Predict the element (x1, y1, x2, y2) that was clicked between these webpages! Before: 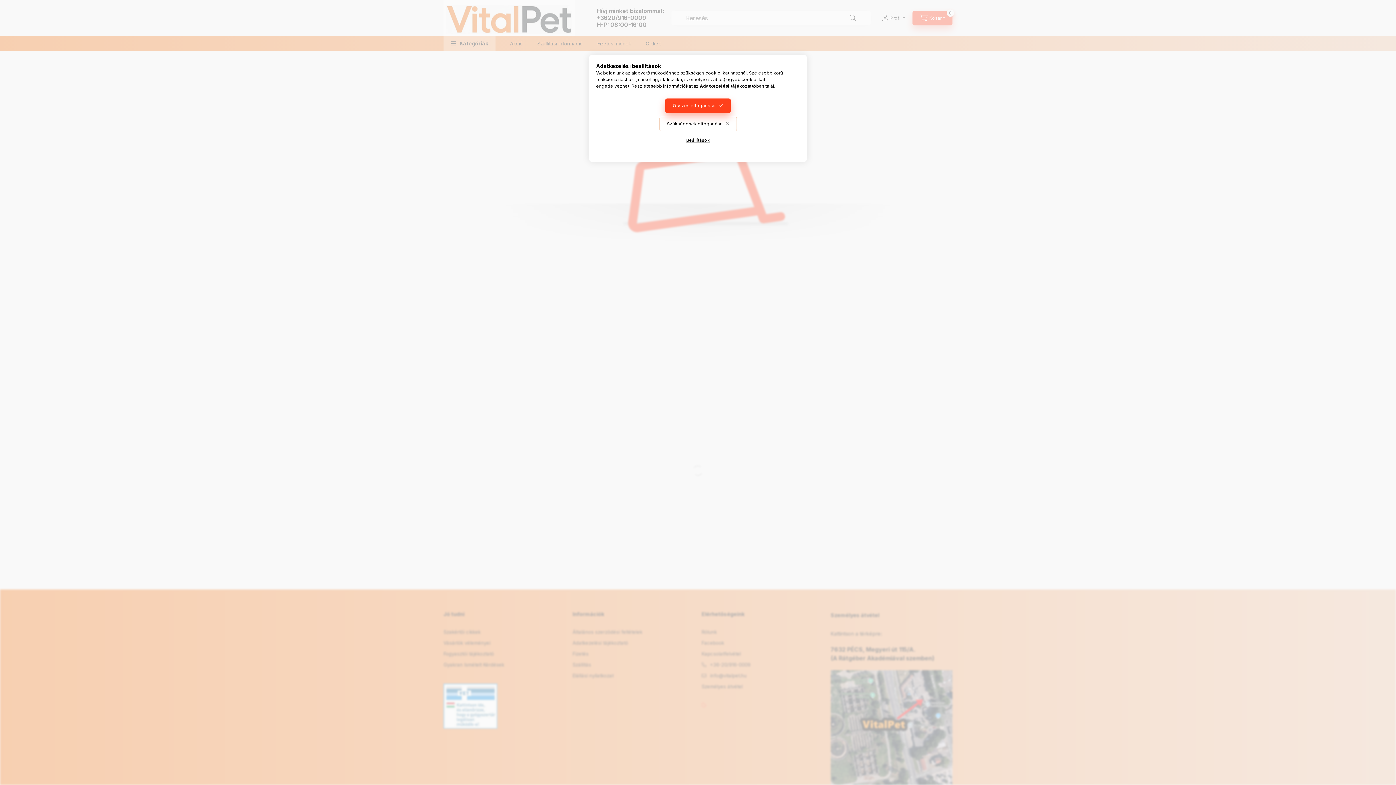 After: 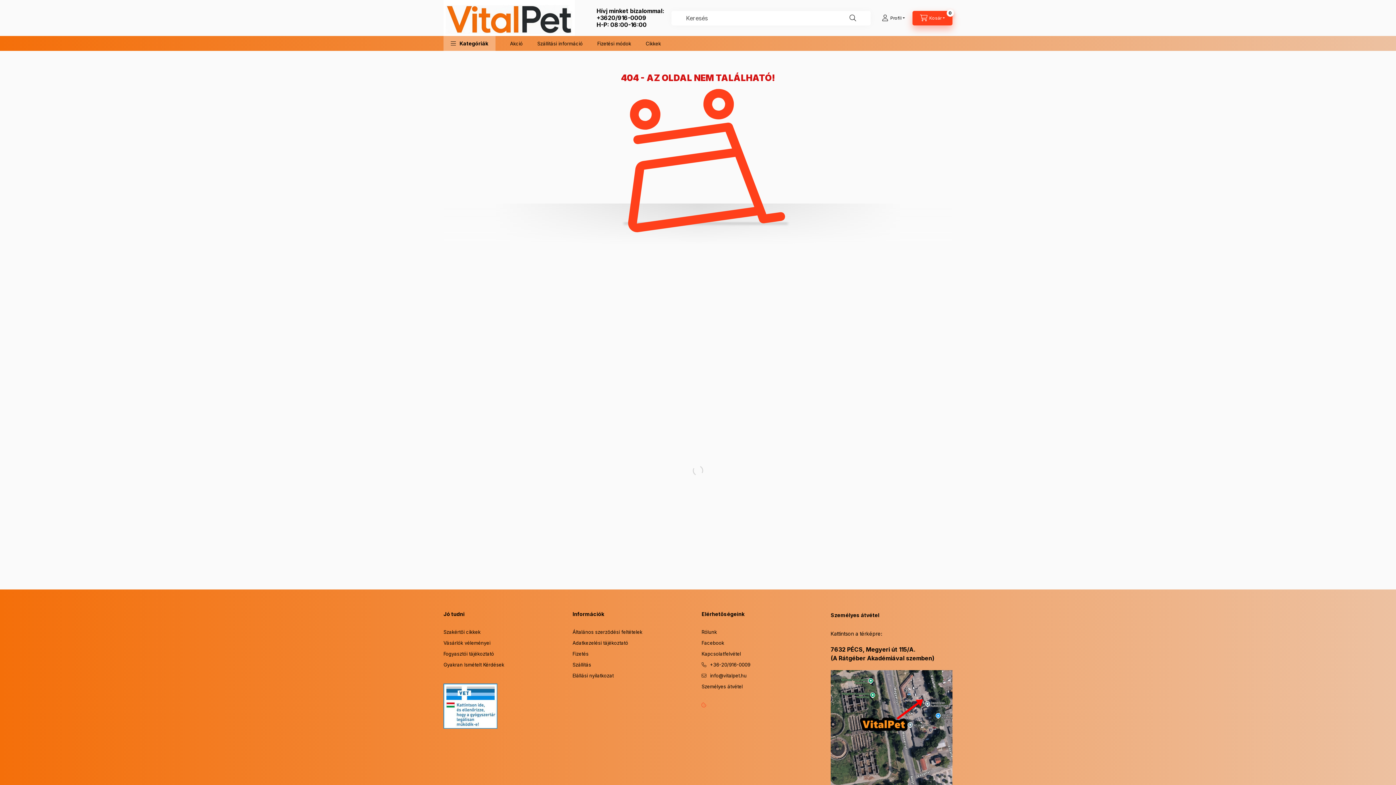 Action: bbox: (665, 98, 730, 113) label: Összes elfogadása